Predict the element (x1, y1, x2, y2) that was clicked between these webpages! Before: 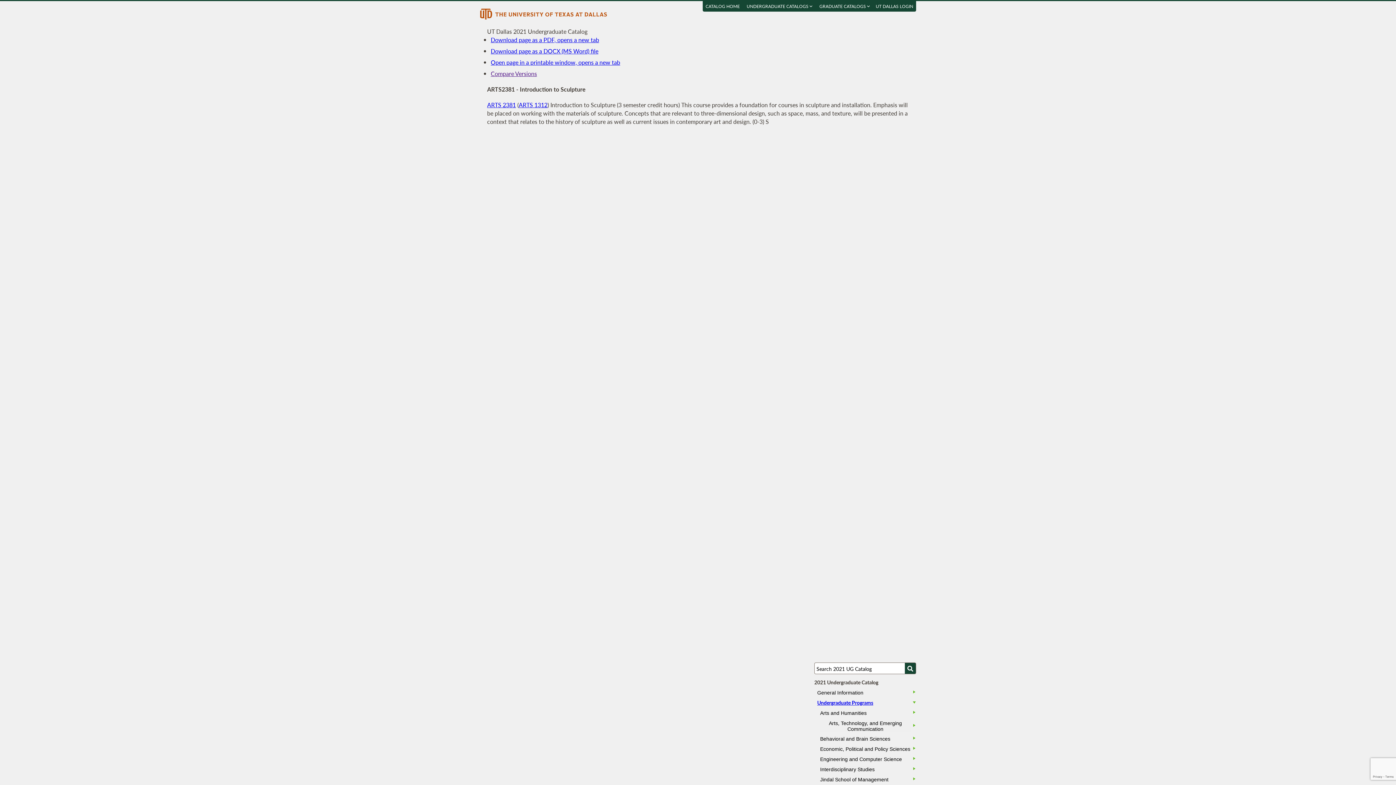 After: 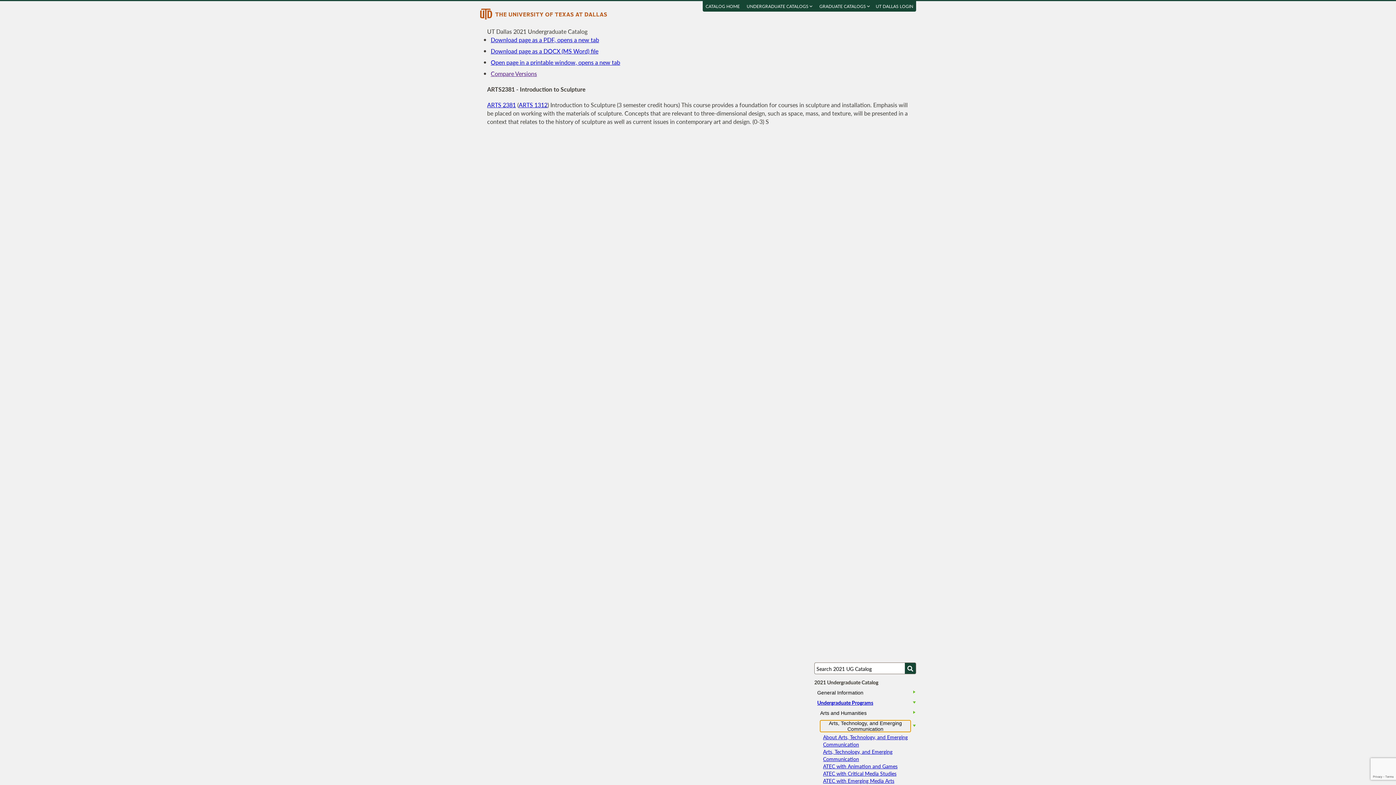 Action: label: Arts, Technology, and Emerging Communication bbox: (820, 720, 910, 732)